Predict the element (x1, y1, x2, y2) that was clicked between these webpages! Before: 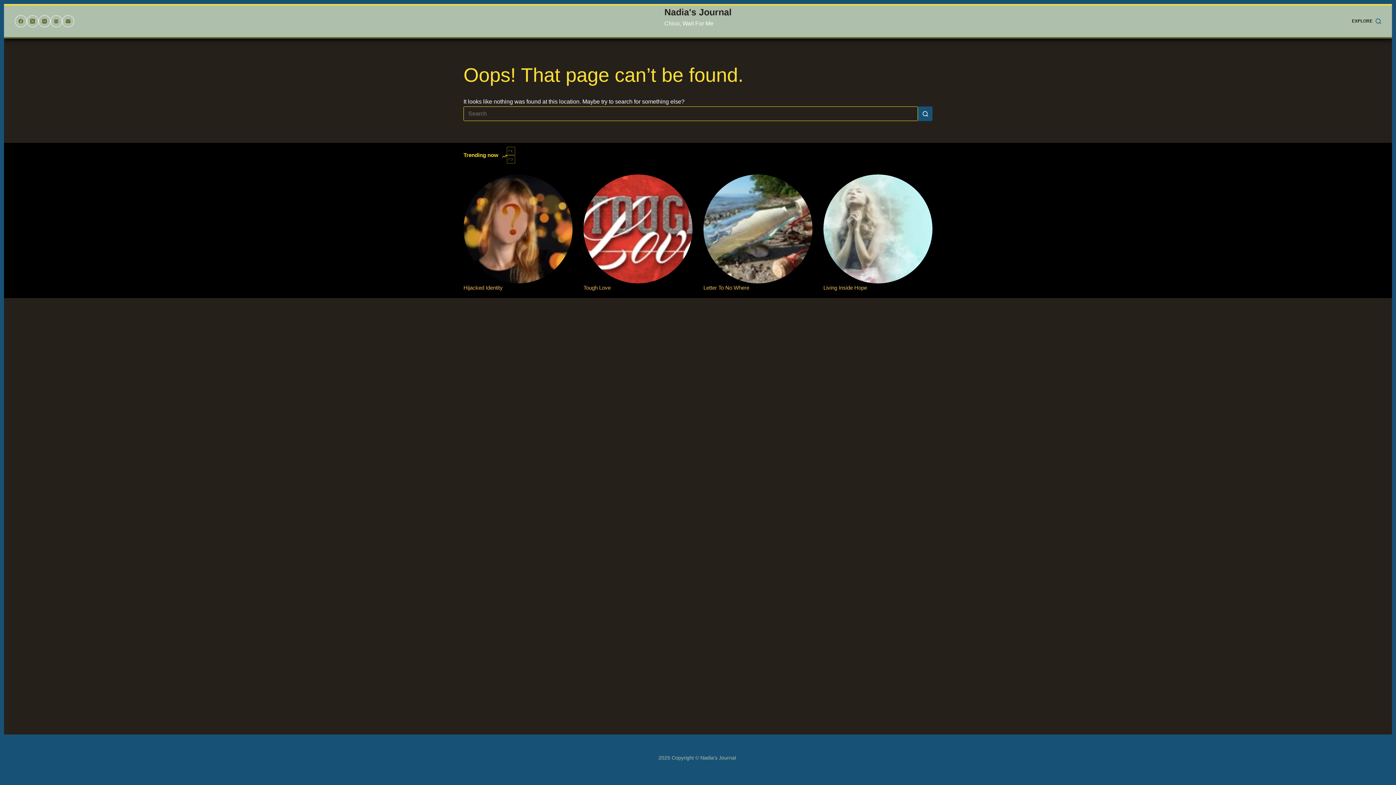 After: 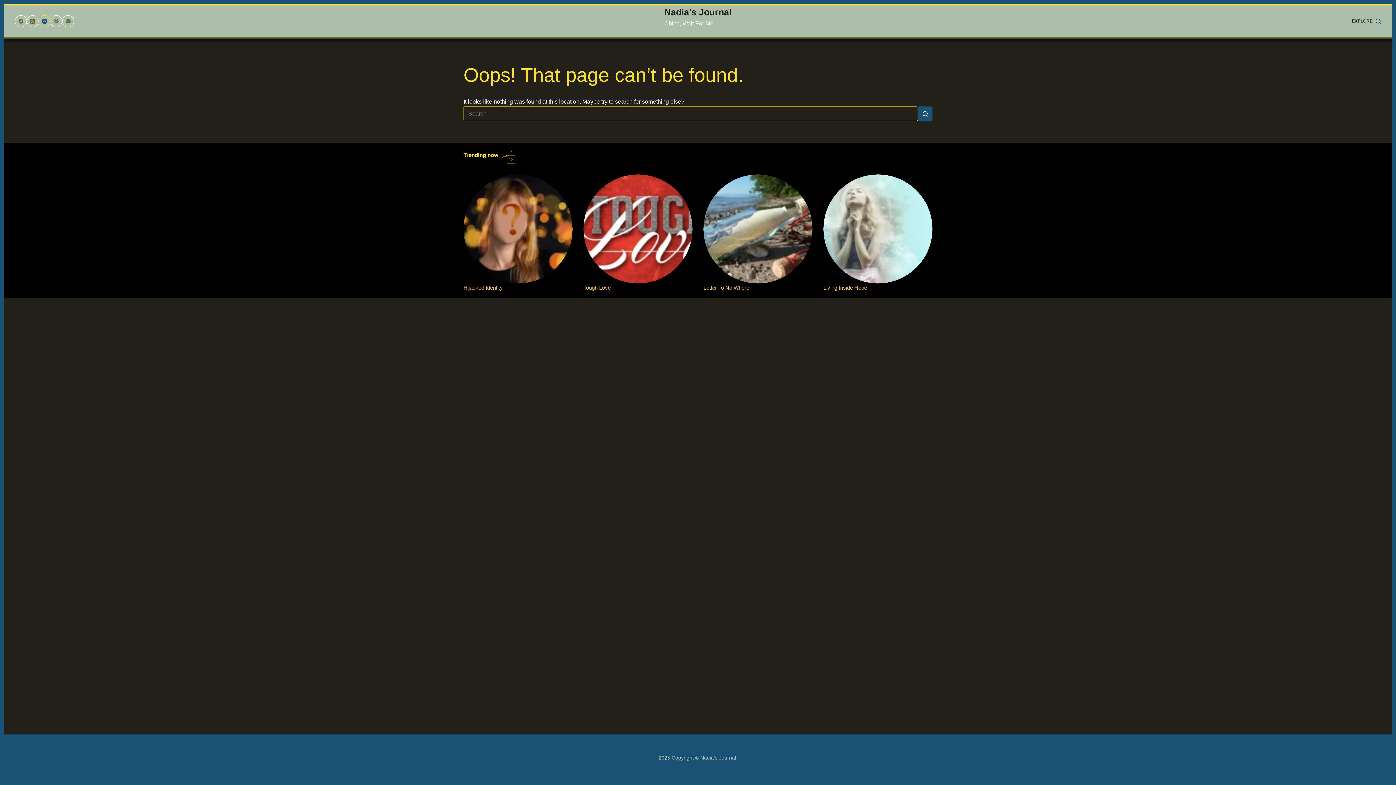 Action: label: Instagram bbox: (38, 15, 50, 27)